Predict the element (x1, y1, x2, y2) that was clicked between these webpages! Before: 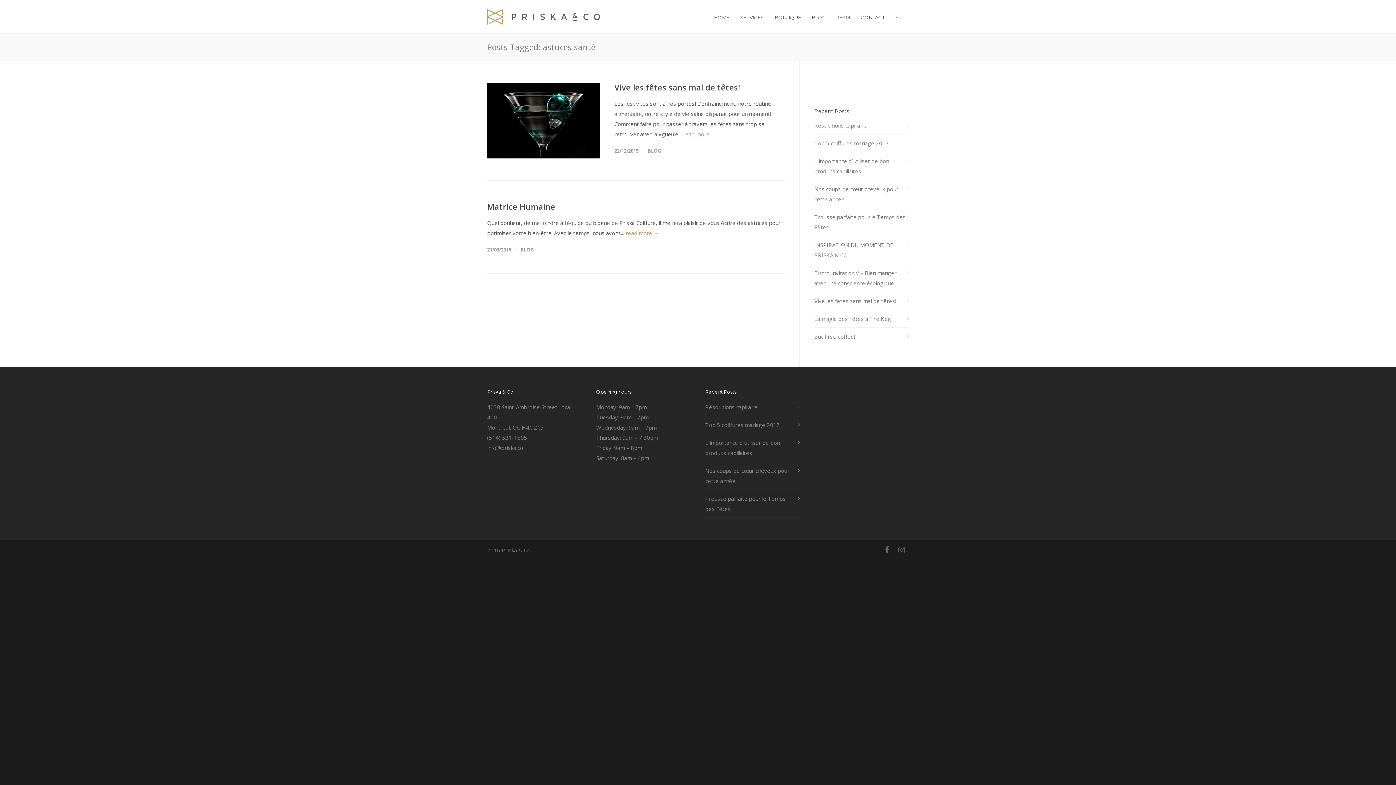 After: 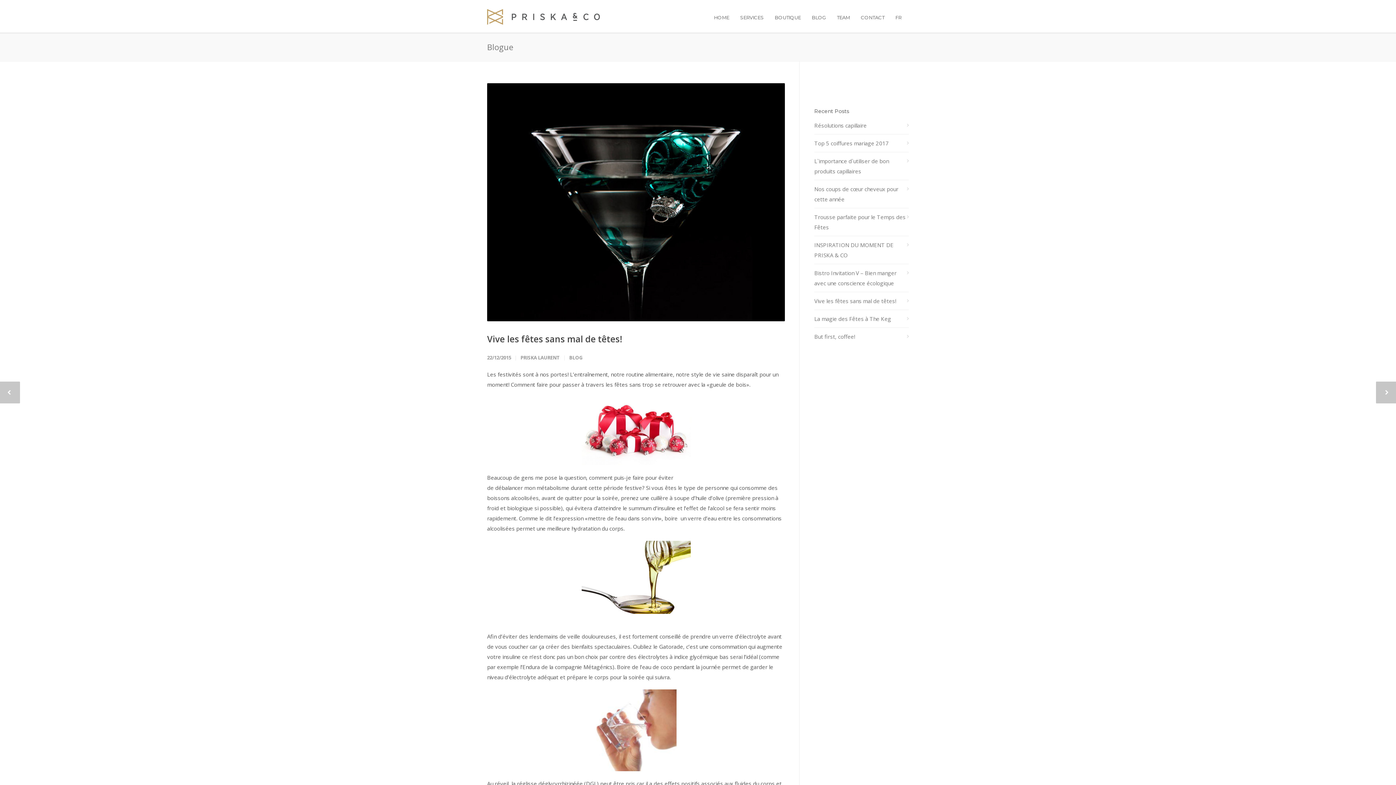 Action: label: Vive les fêtes sans mal de têtes! bbox: (814, 296, 909, 306)